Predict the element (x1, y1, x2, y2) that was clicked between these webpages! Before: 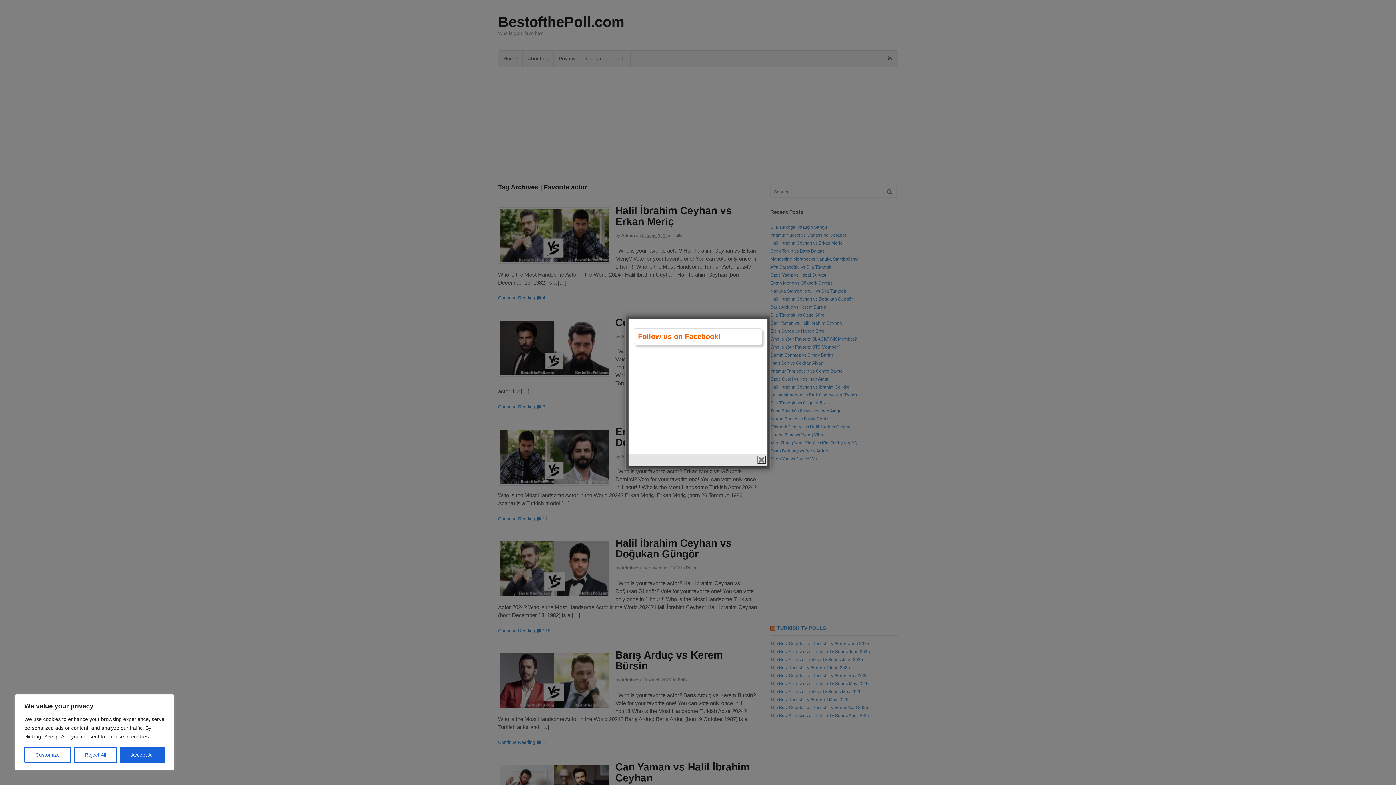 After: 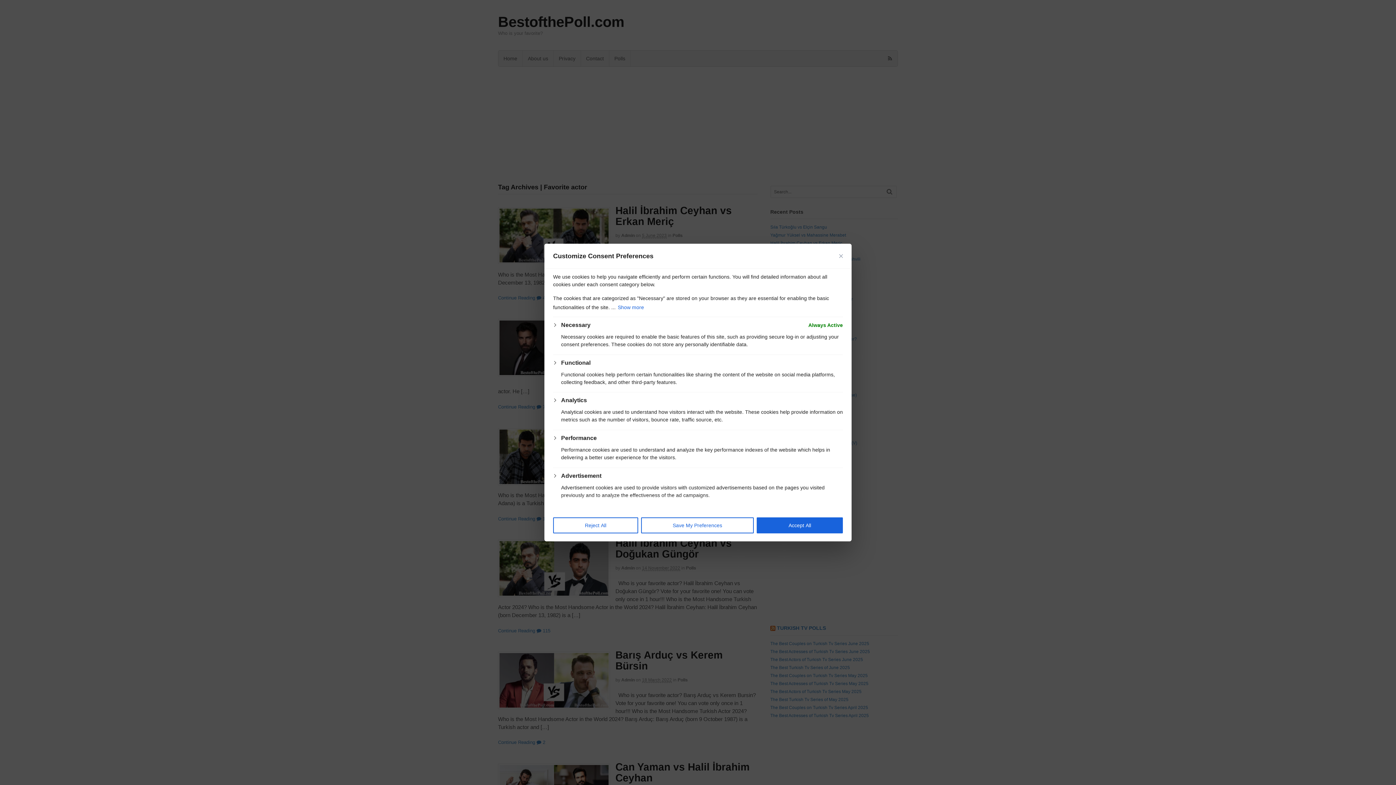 Action: bbox: (24, 747, 70, 763) label: Customize